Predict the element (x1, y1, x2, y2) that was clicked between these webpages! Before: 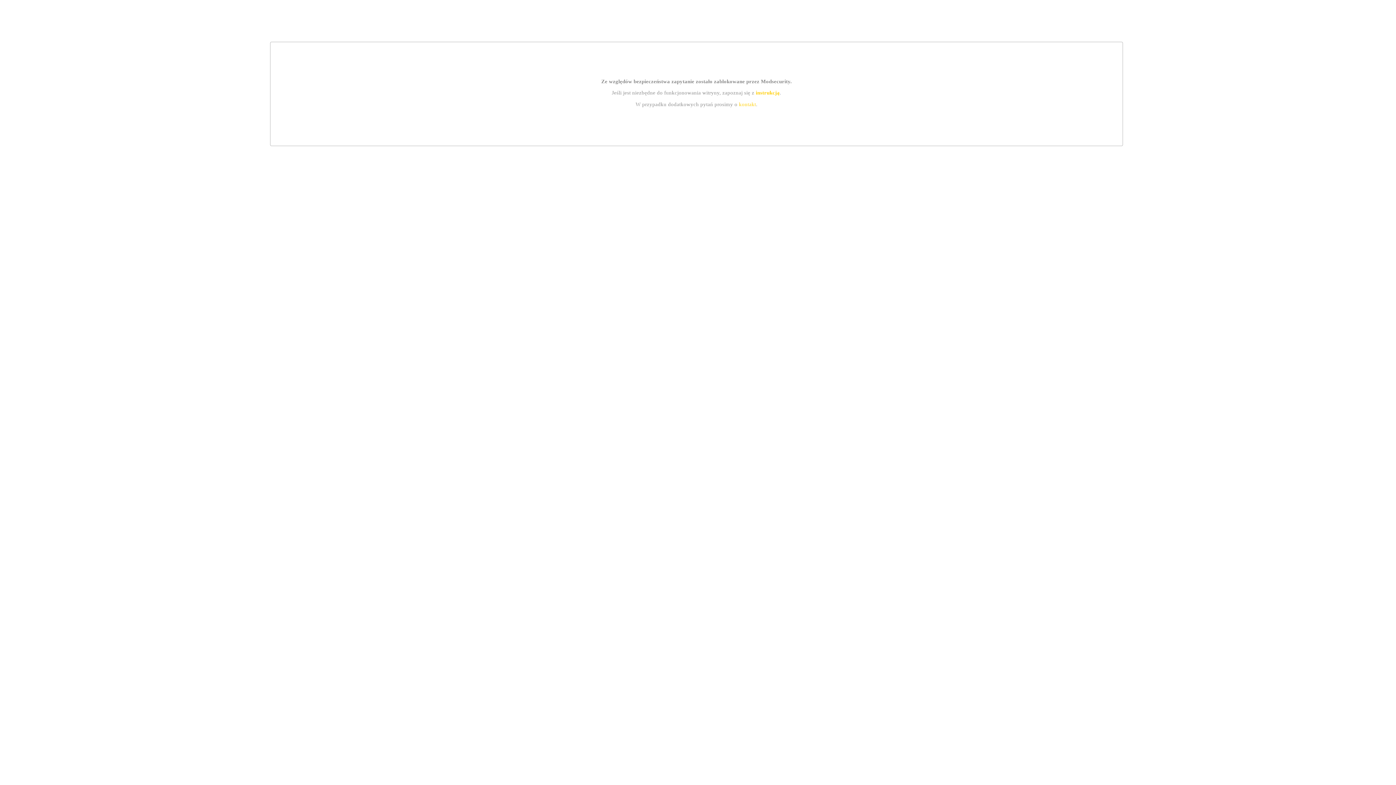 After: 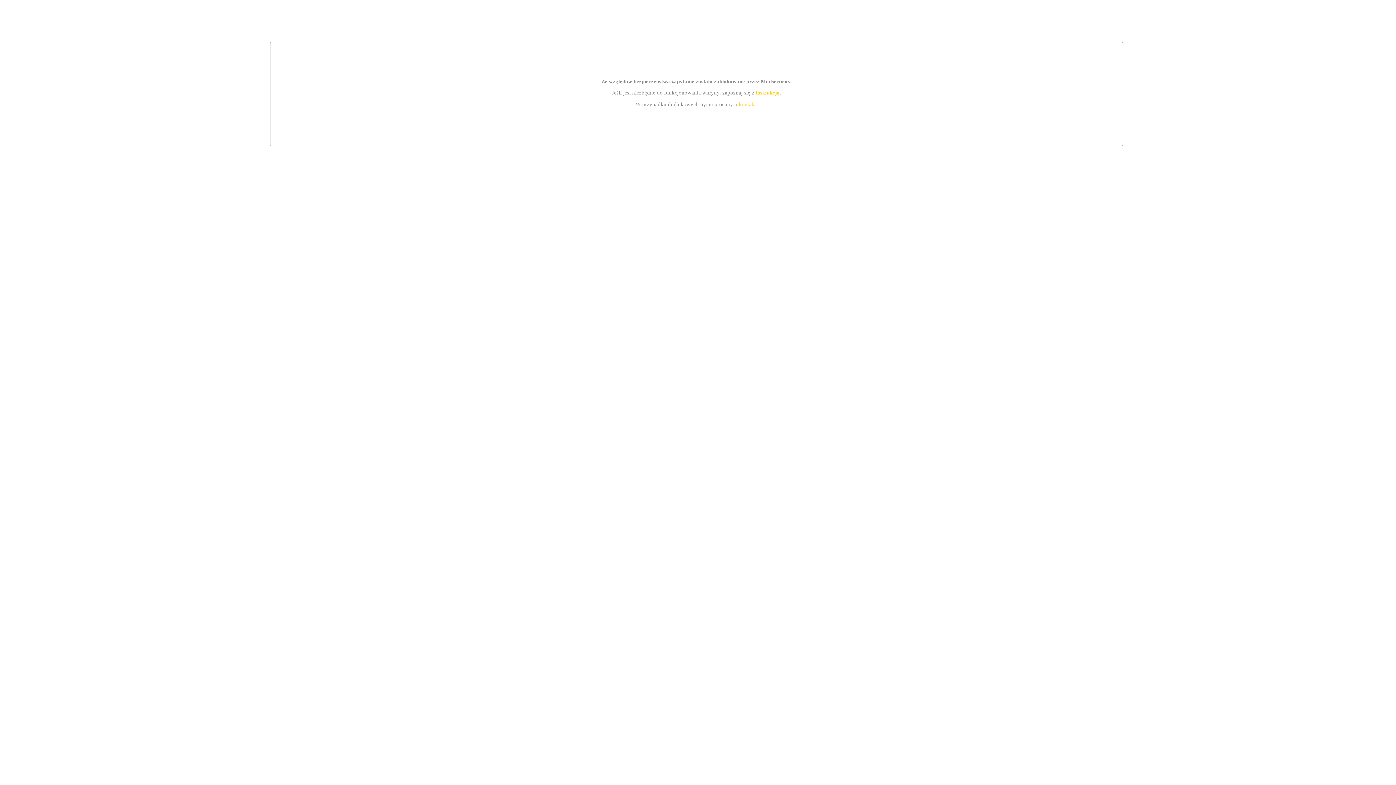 Action: bbox: (739, 101, 756, 107) label: kontakt